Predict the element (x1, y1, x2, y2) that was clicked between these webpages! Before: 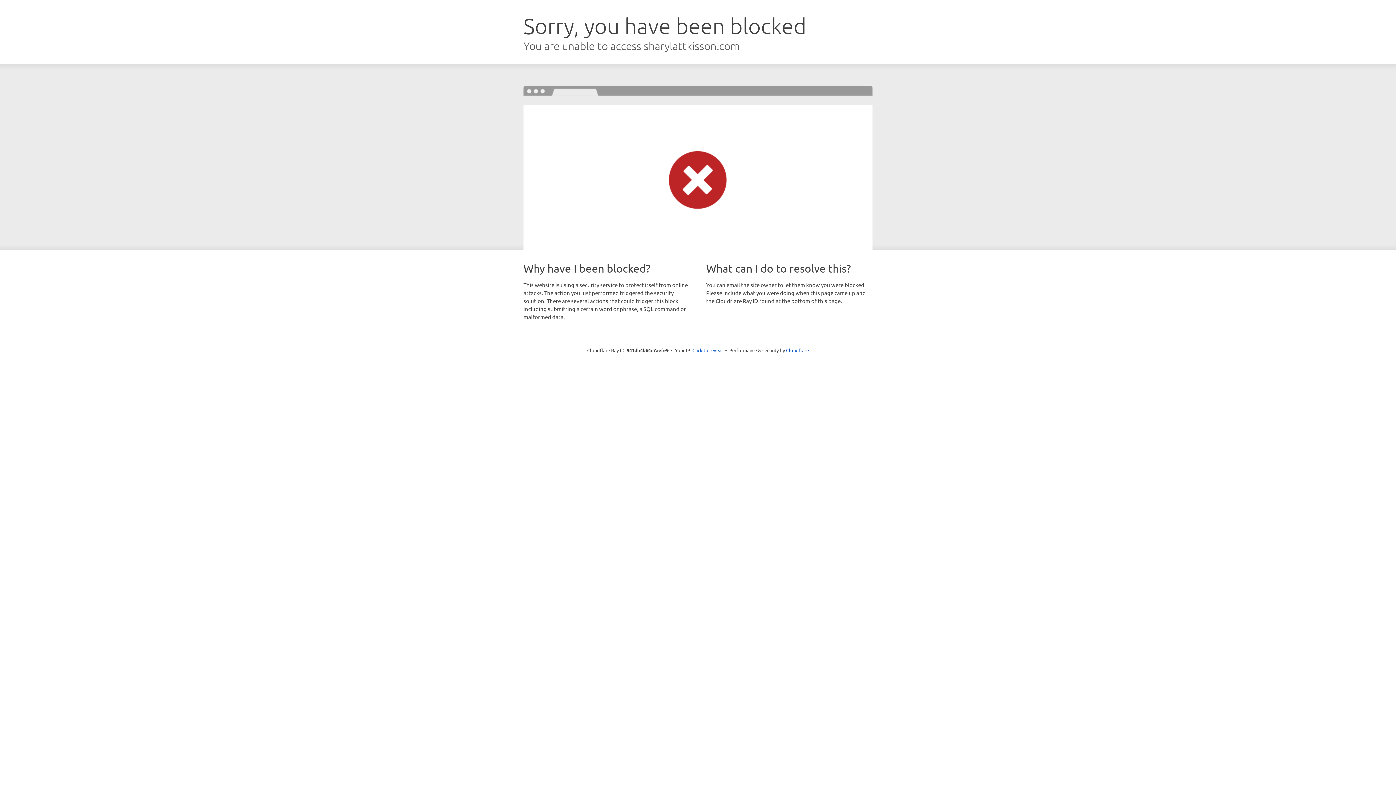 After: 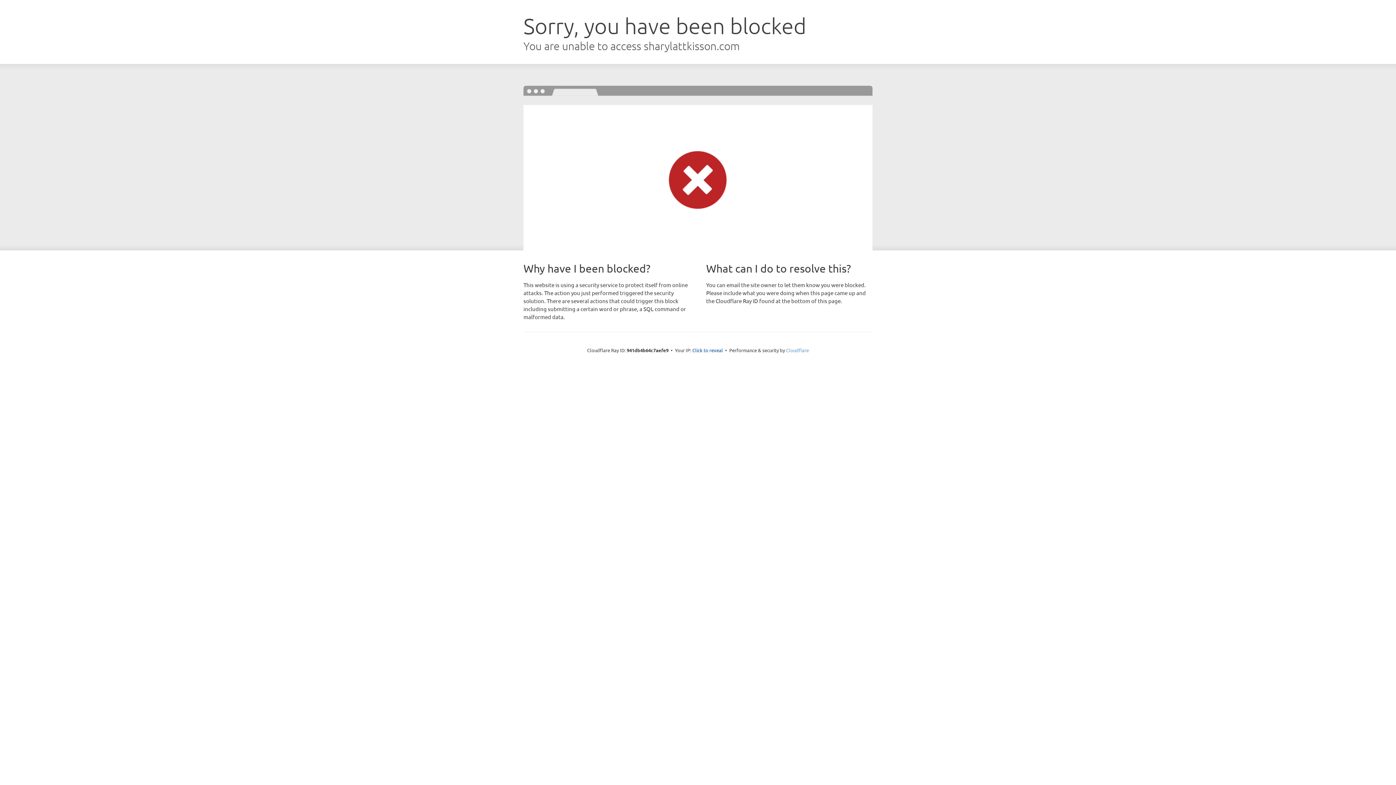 Action: bbox: (786, 347, 809, 353) label: Cloudflare